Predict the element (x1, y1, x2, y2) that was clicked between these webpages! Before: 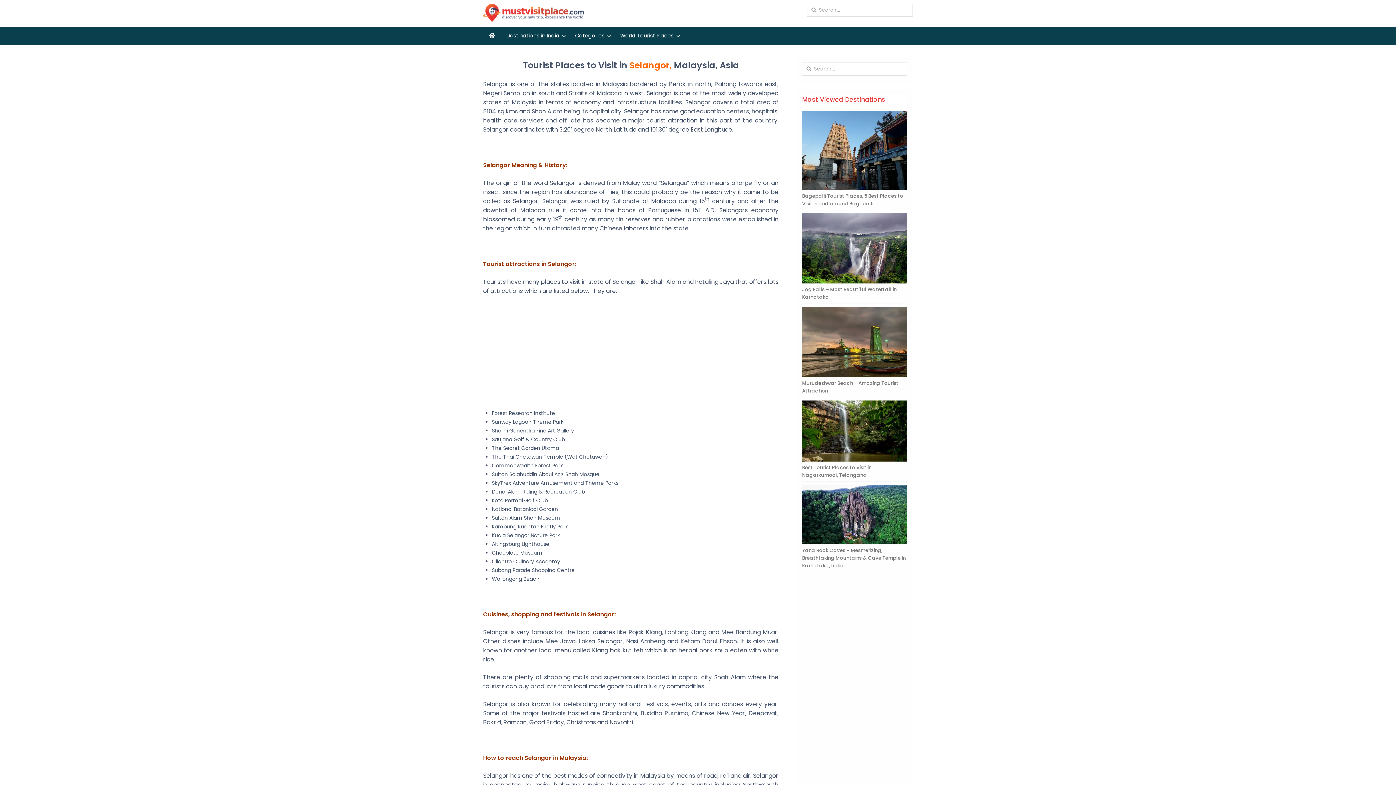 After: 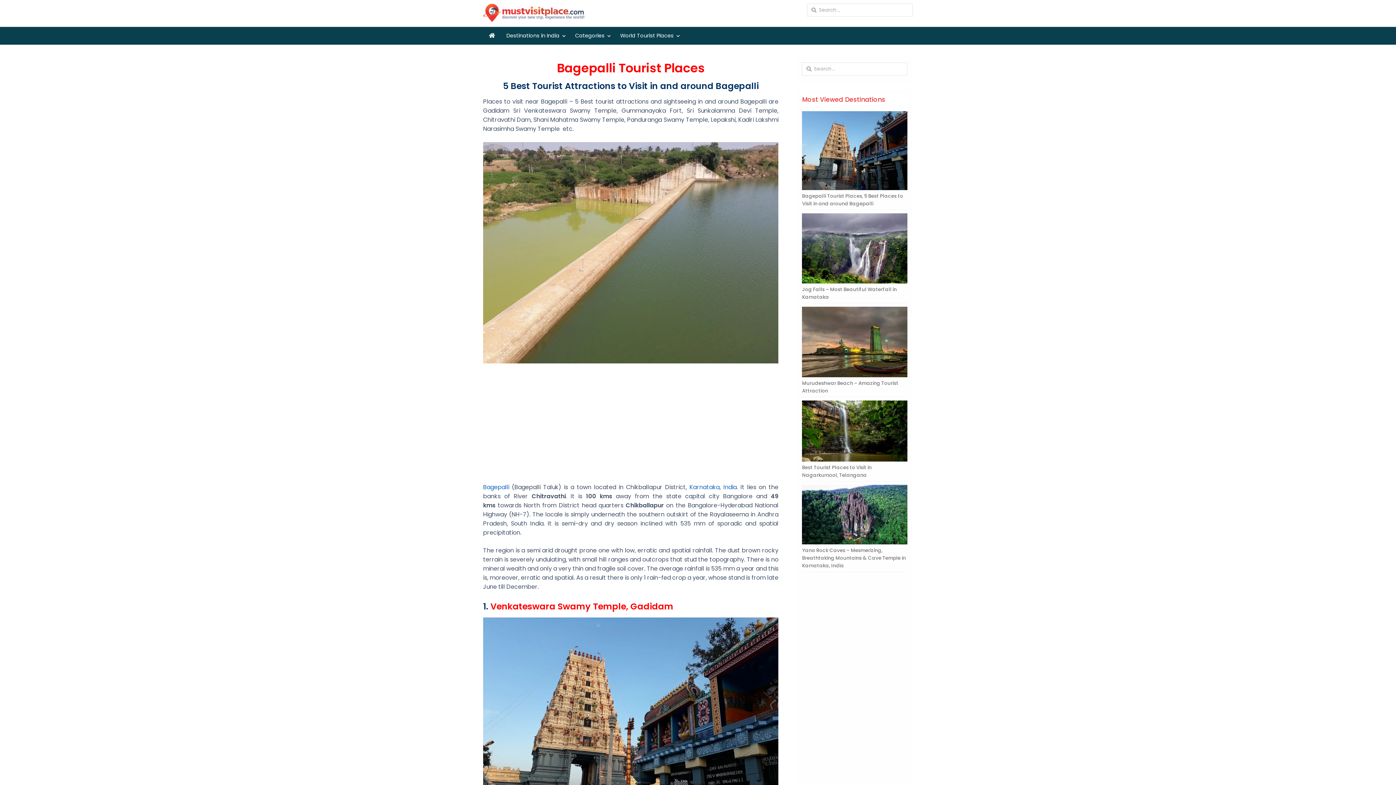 Action: label: Bagepalli Tourist Places, 5 Best Places to Visit in and around Bagepalli bbox: (802, 192, 903, 207)